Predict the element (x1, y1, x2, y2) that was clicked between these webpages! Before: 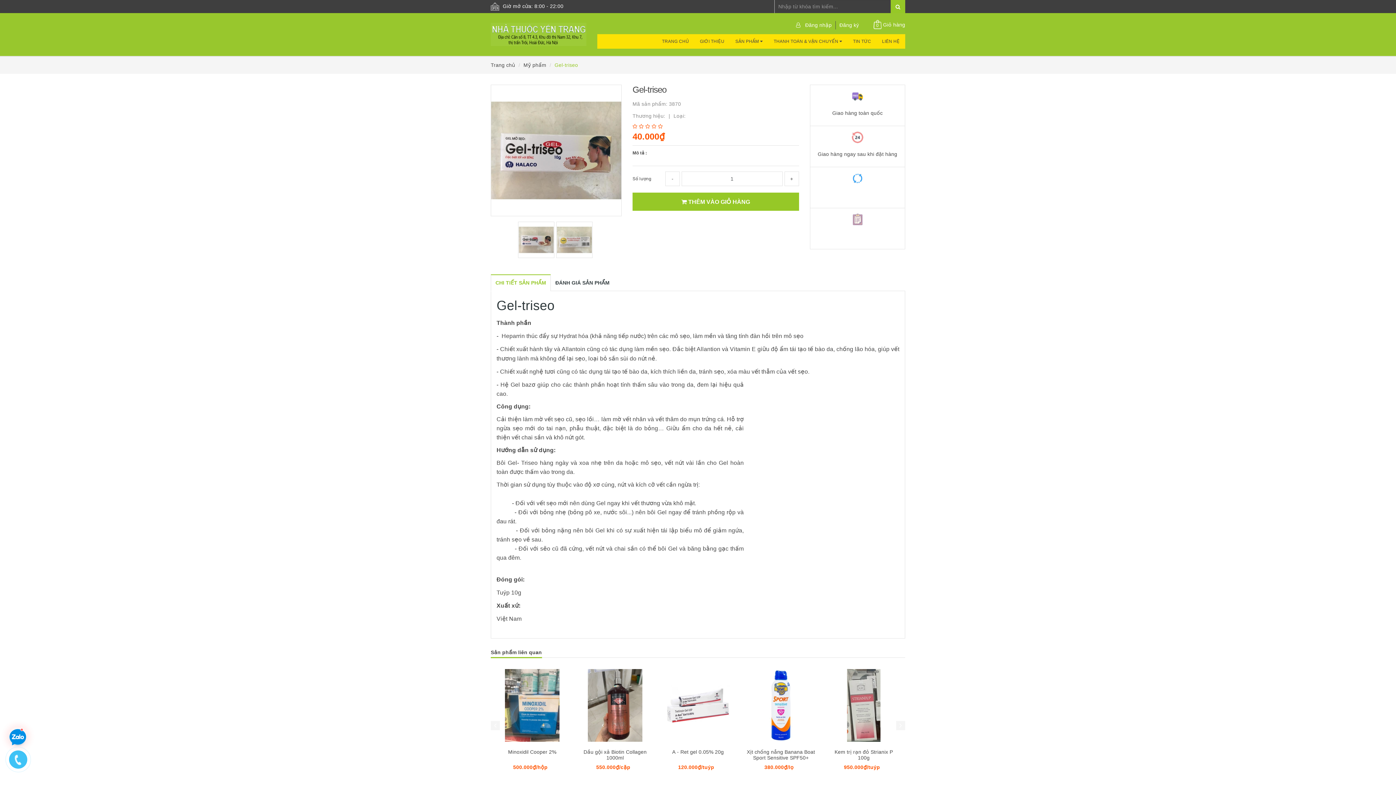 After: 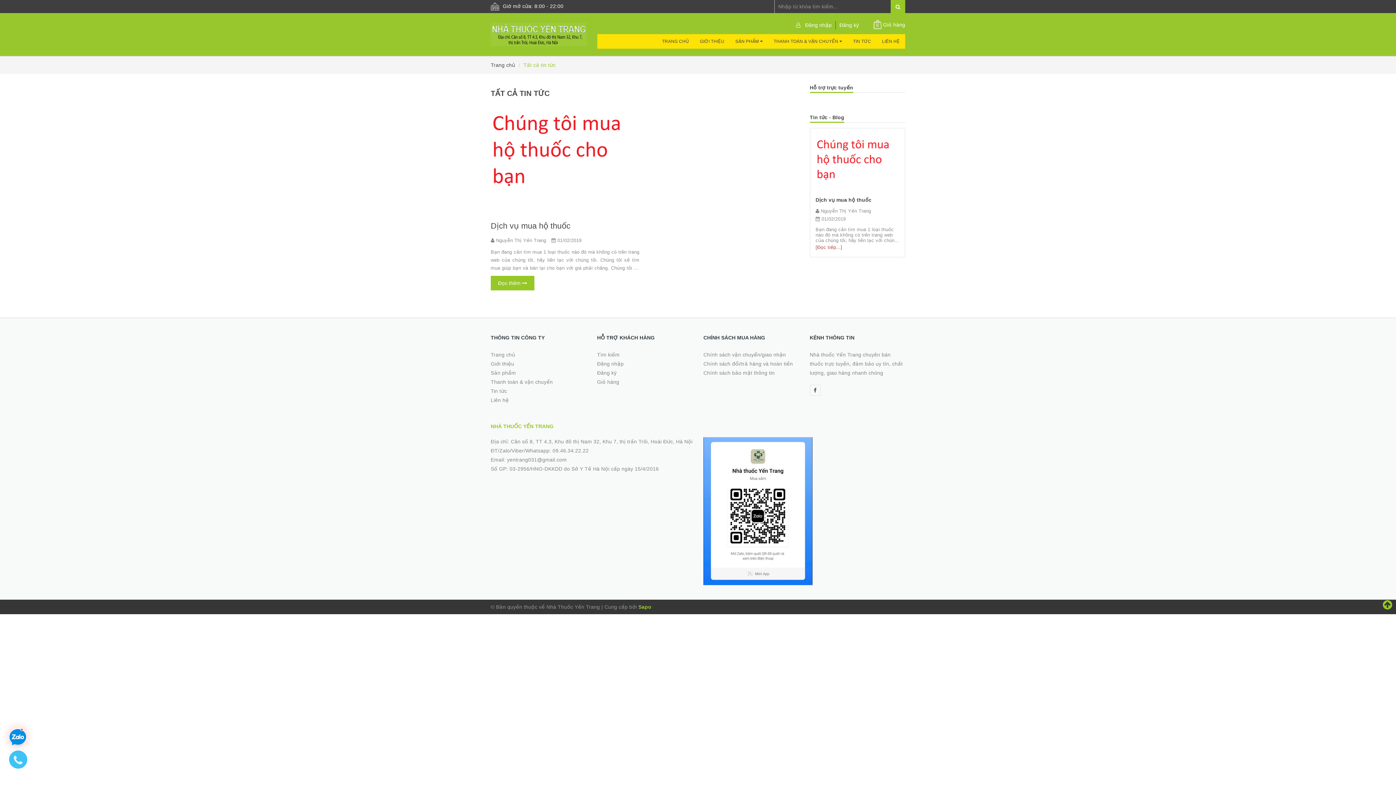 Action: bbox: (847, 34, 876, 48) label: TIN TỨC